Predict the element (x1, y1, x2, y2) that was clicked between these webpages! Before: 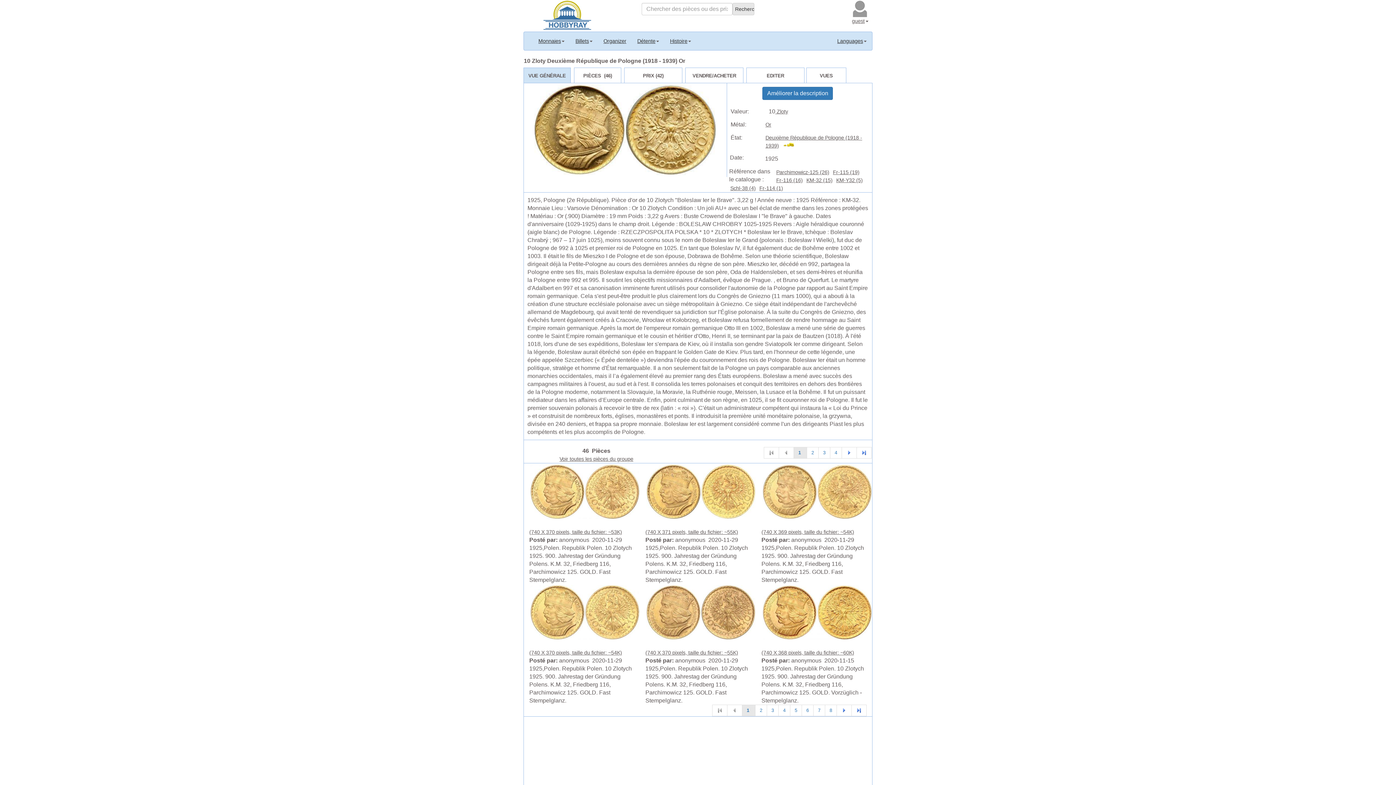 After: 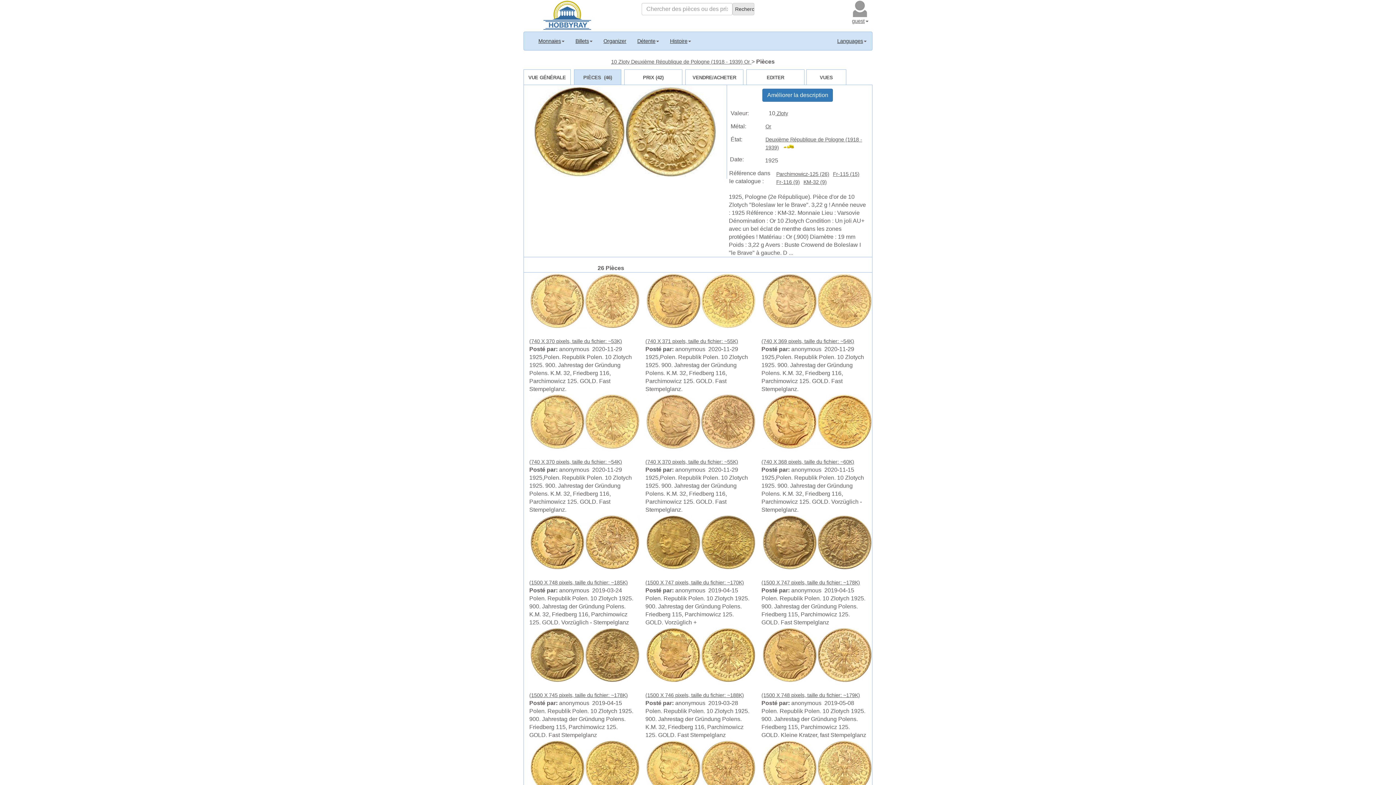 Action: bbox: (774, 168, 830, 176) label: Parchimowicz-125 (26)